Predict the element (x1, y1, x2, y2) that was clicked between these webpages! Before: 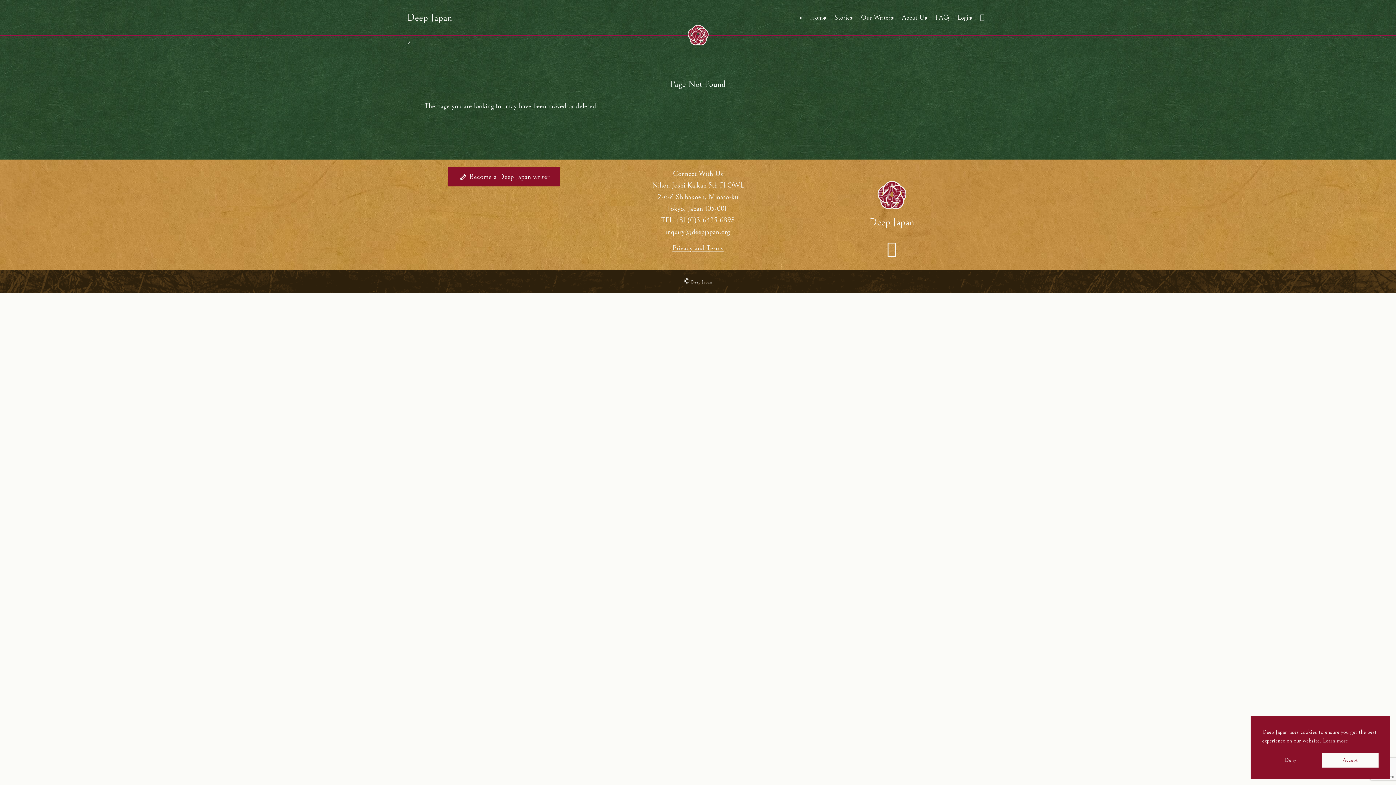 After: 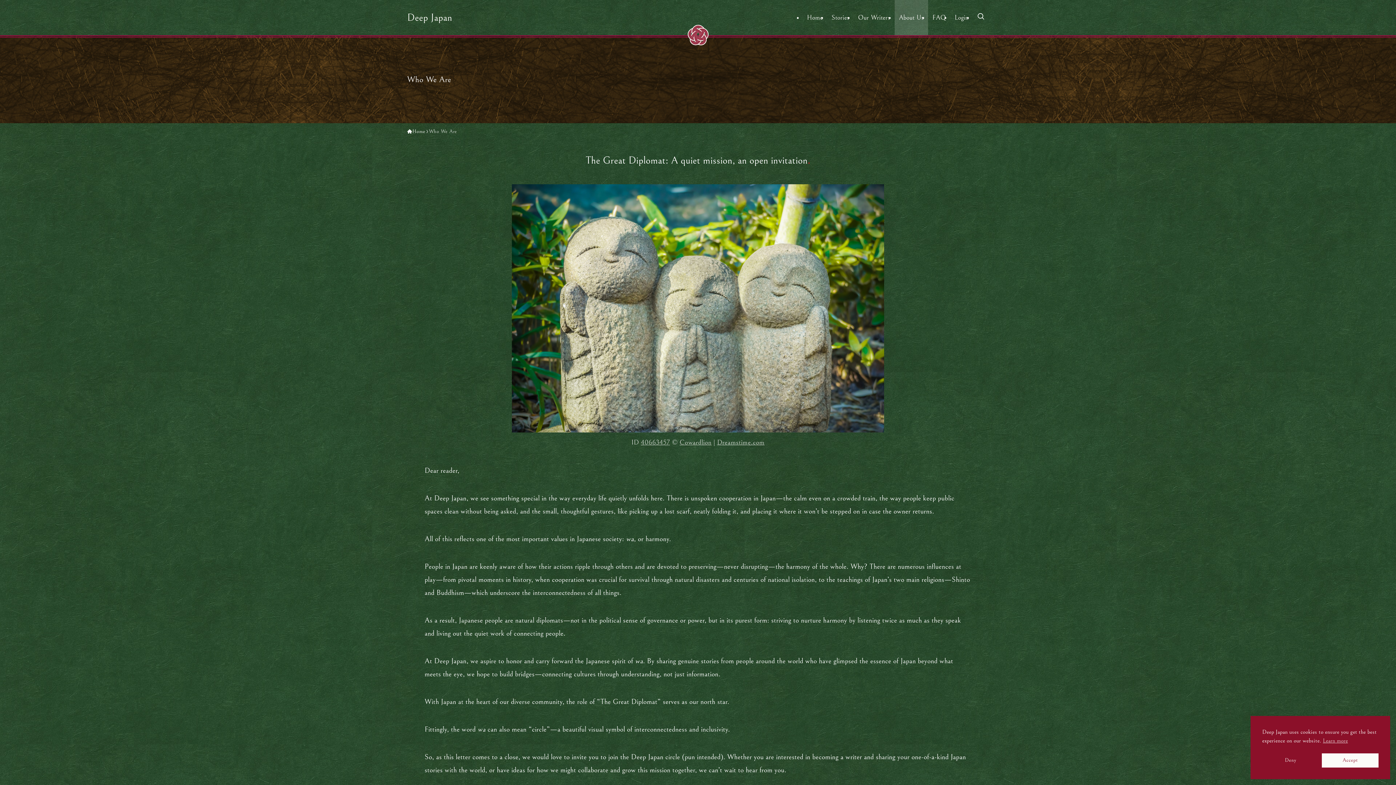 Action: label: About Us bbox: (897, 0, 931, 35)